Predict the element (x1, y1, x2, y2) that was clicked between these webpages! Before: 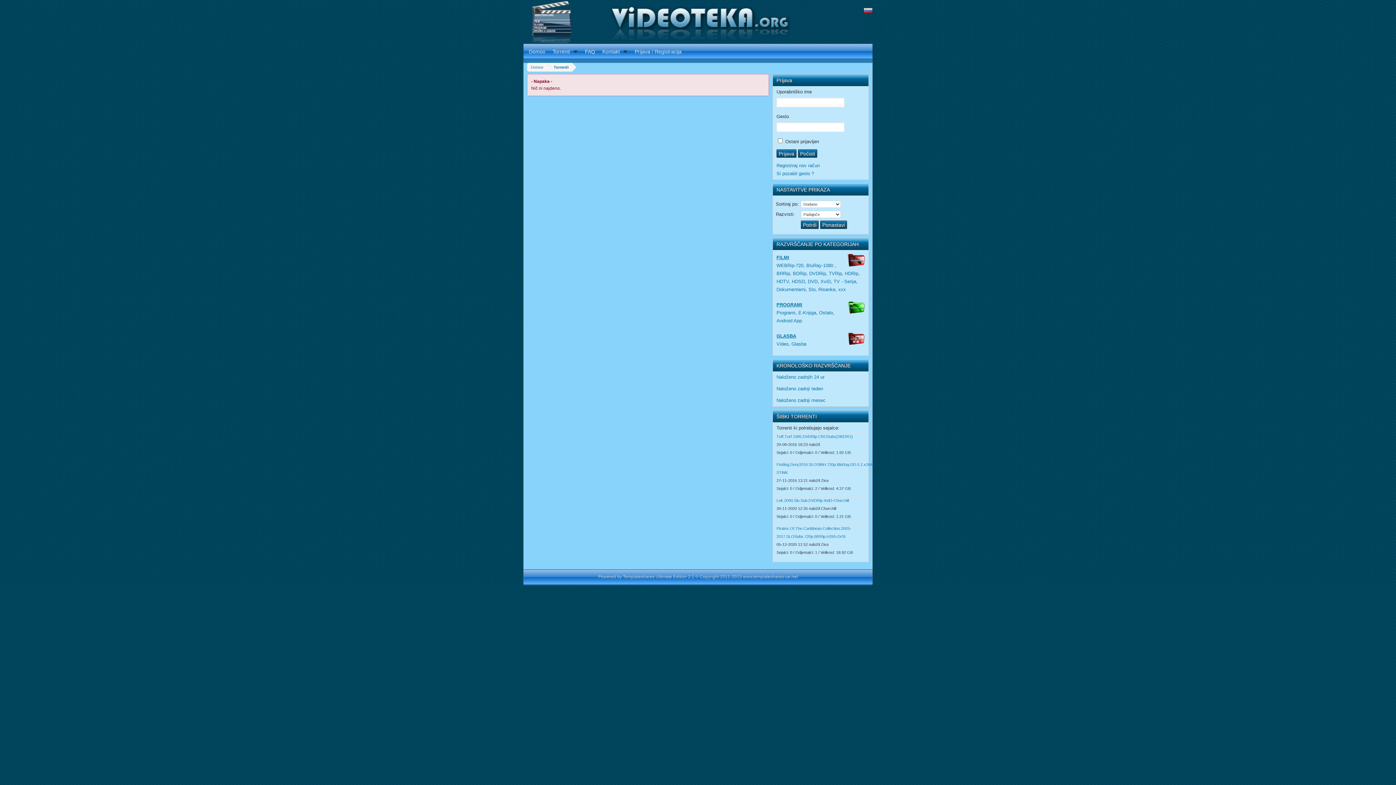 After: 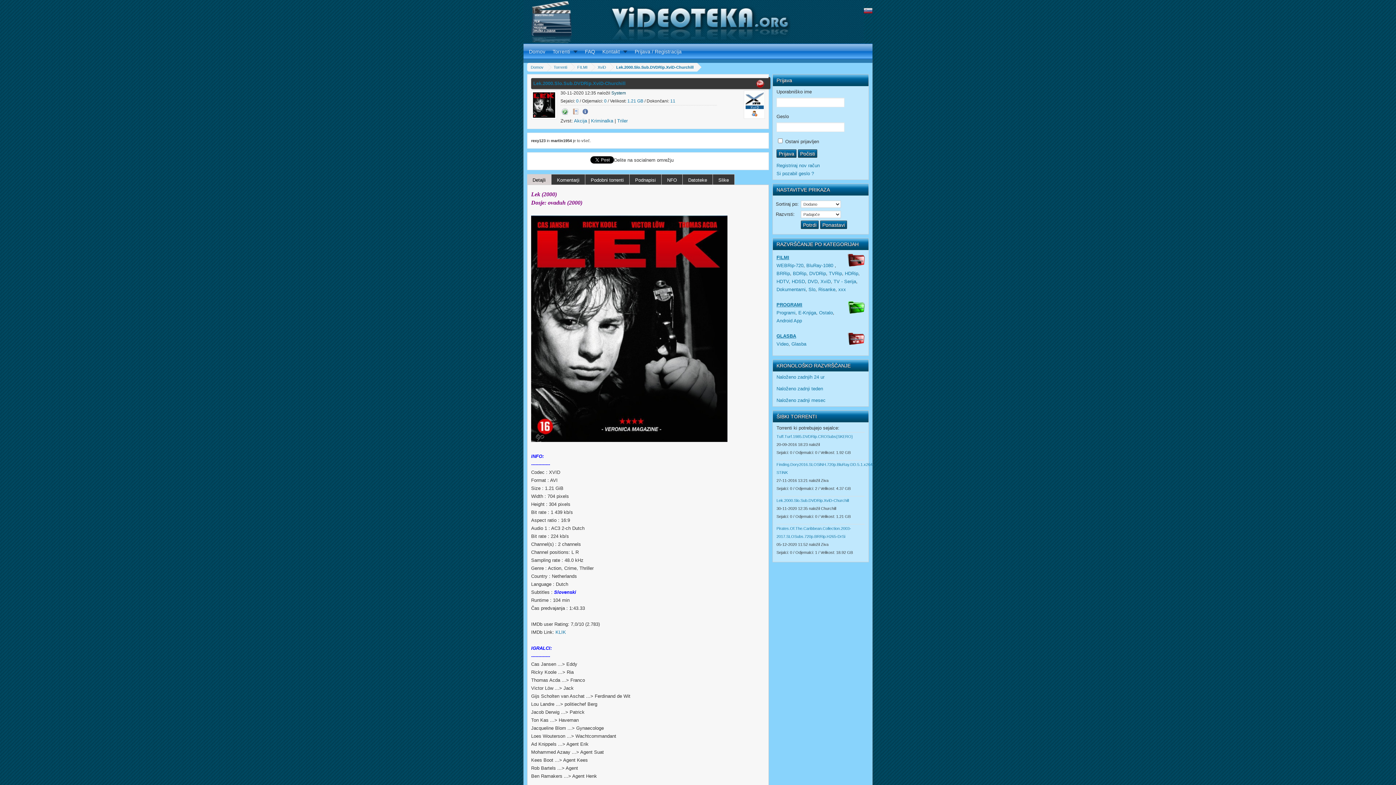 Action: bbox: (776, 498, 849, 502) label: Lek.2000.Slo.Sub.DVDRip.XviD-Churchill